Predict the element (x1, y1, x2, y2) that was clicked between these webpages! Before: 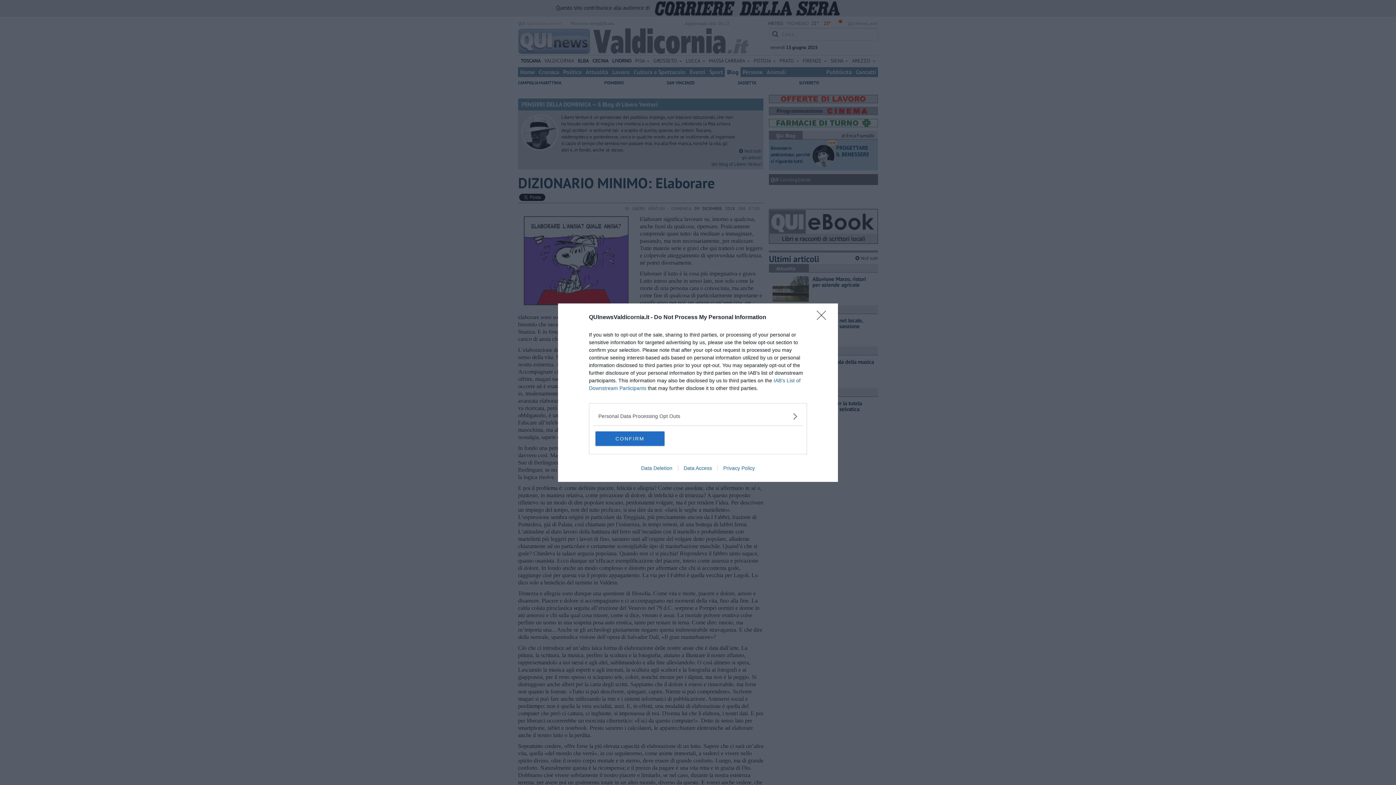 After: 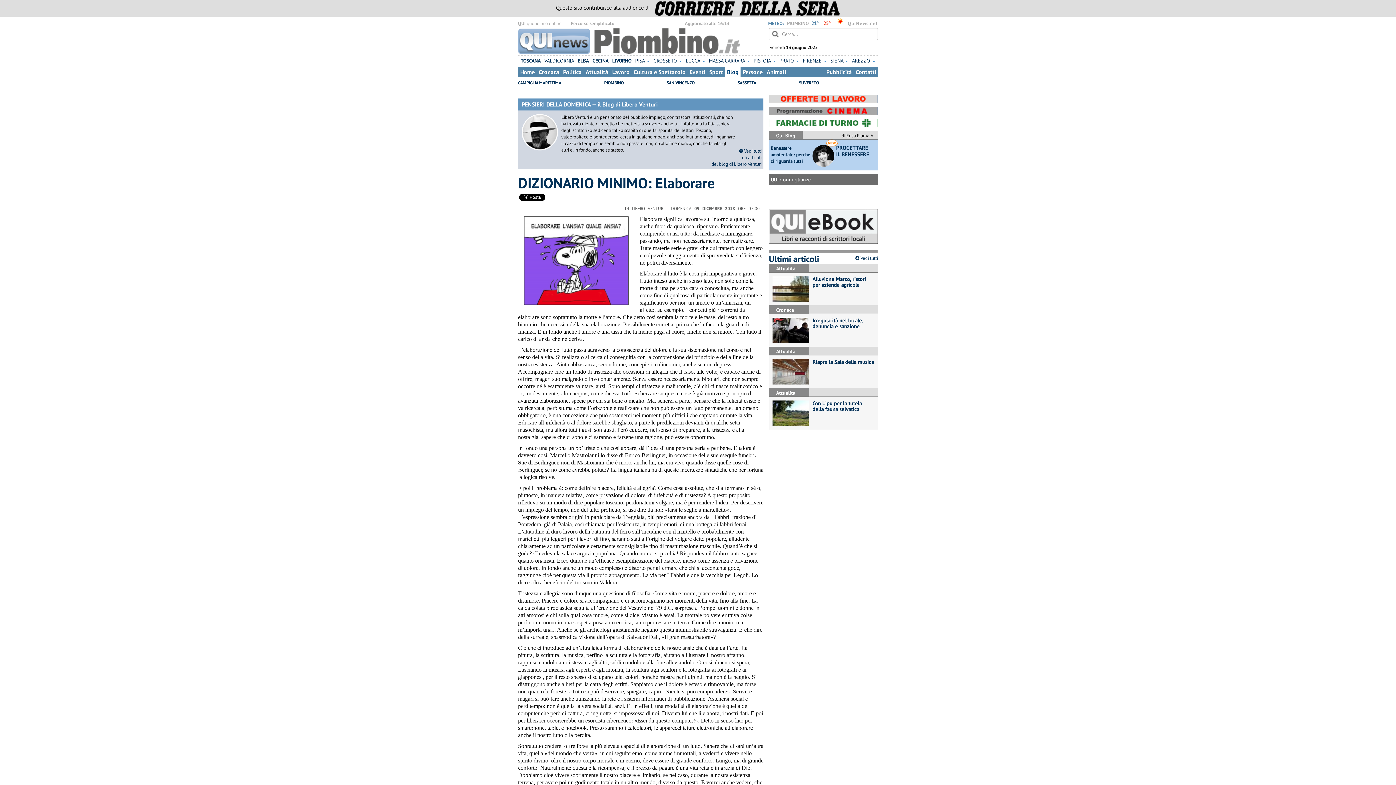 Action: bbox: (595, 431, 664, 446) label: CONFIRM